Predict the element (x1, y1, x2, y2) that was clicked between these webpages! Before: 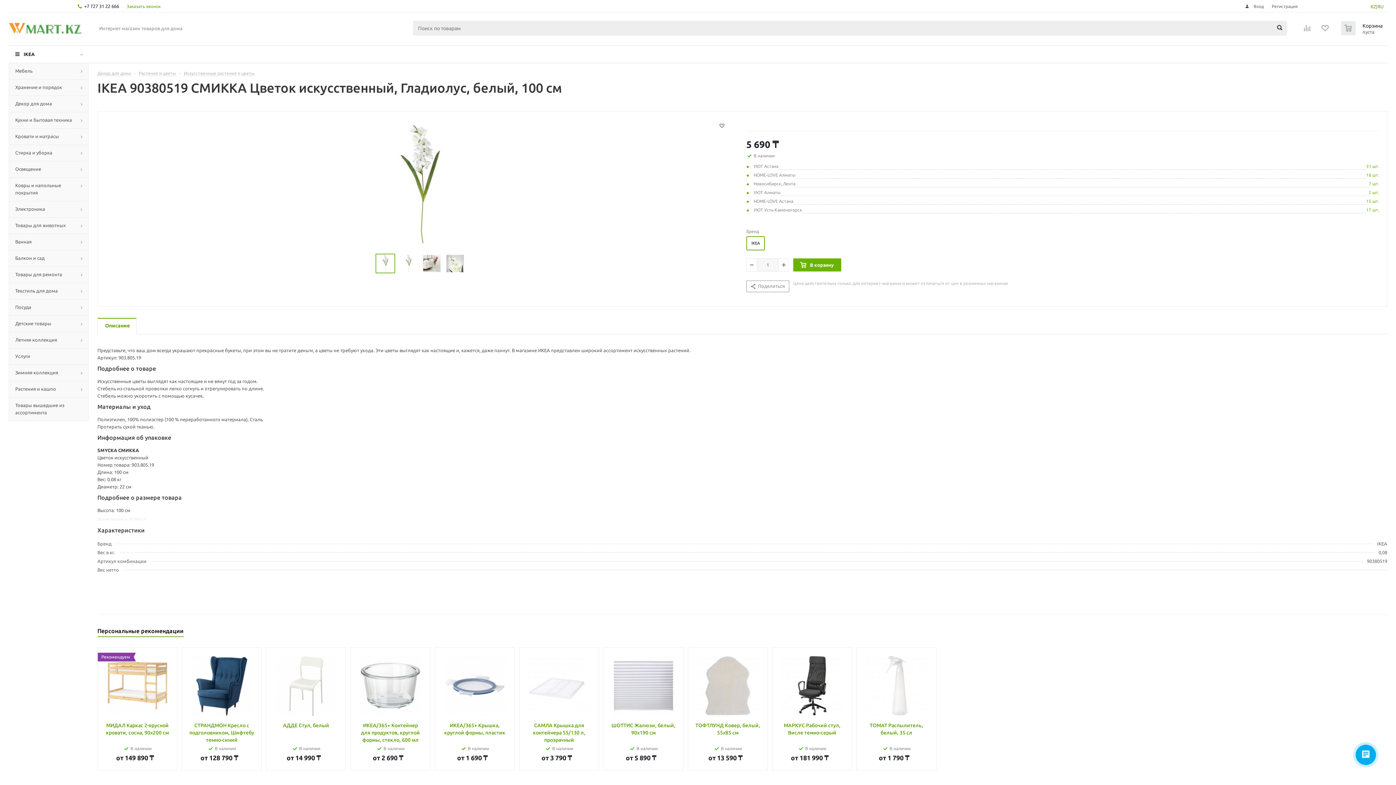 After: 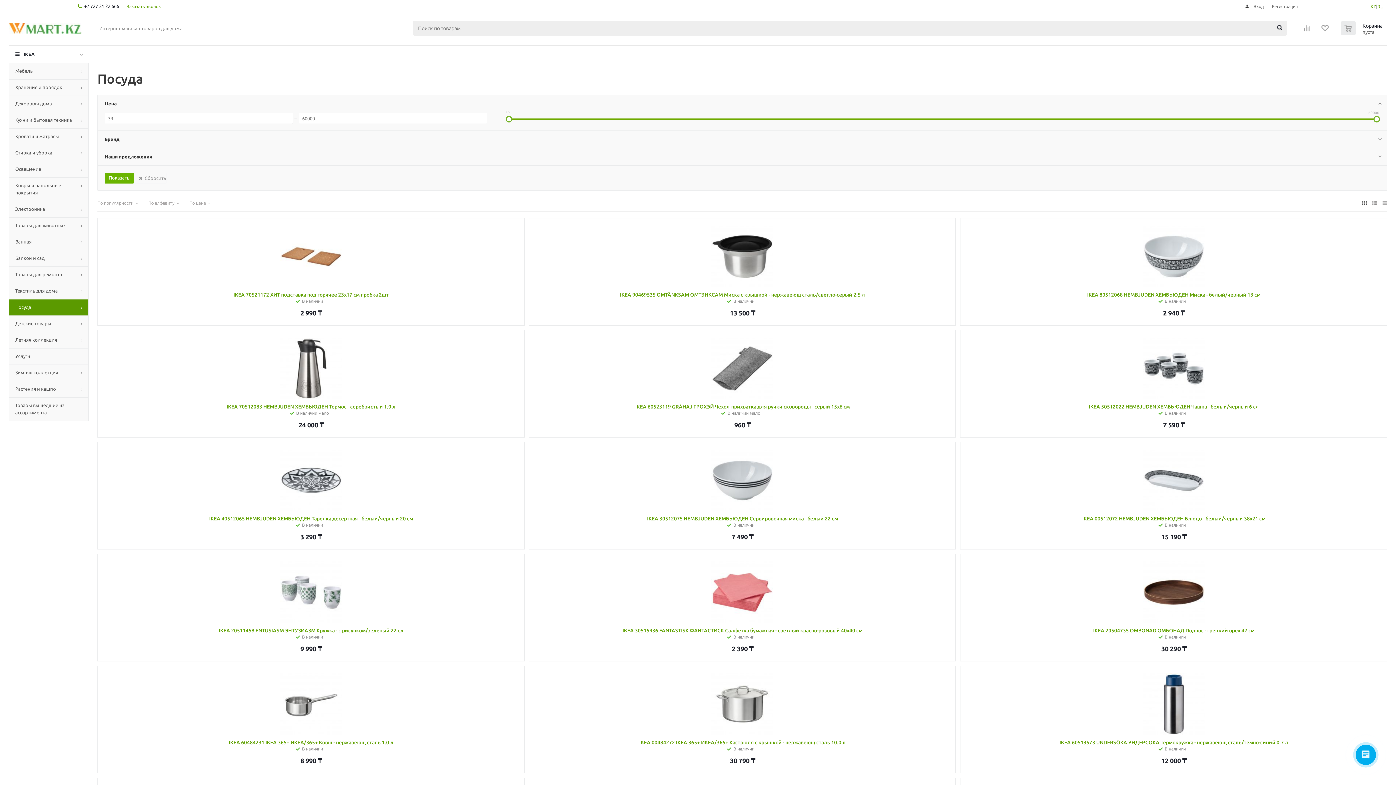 Action: label: Посуда bbox: (8, 299, 88, 315)